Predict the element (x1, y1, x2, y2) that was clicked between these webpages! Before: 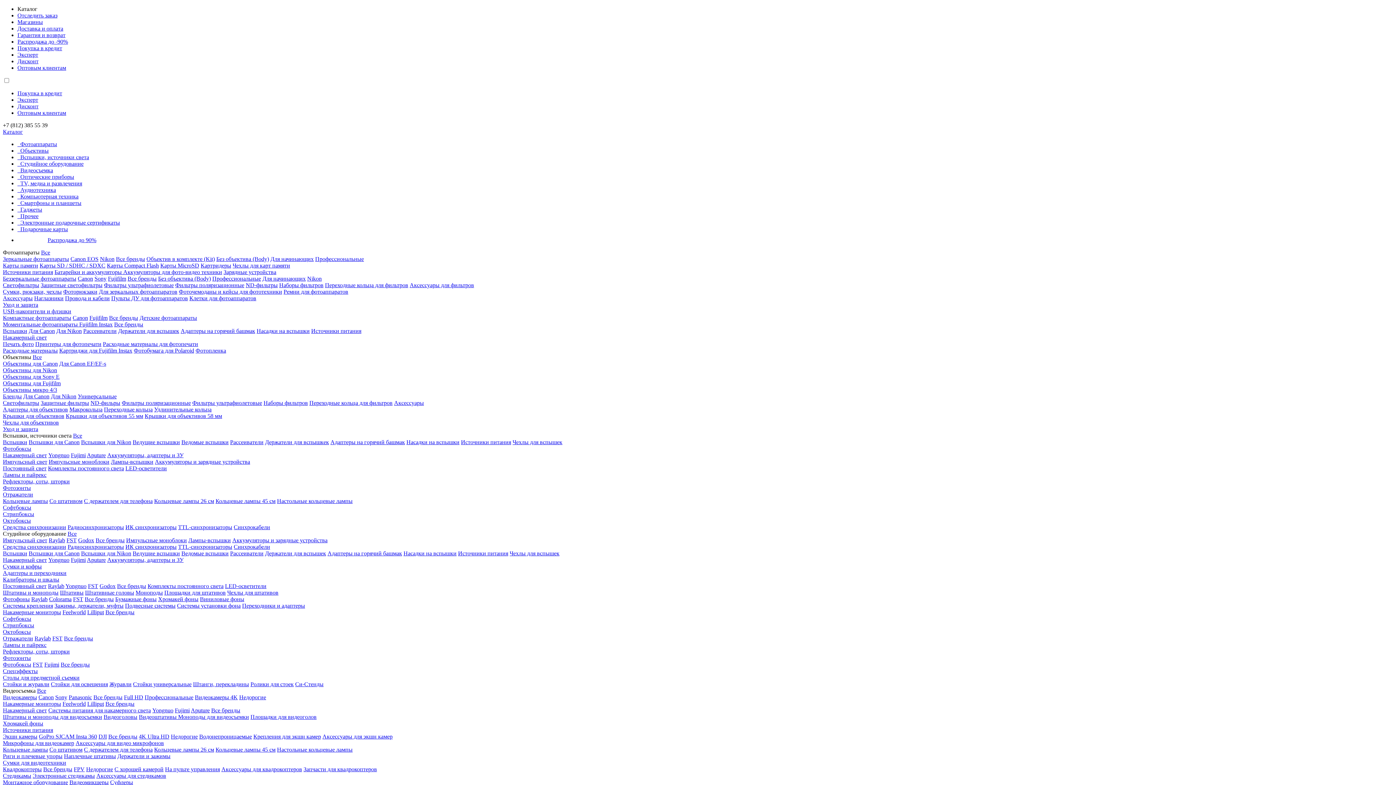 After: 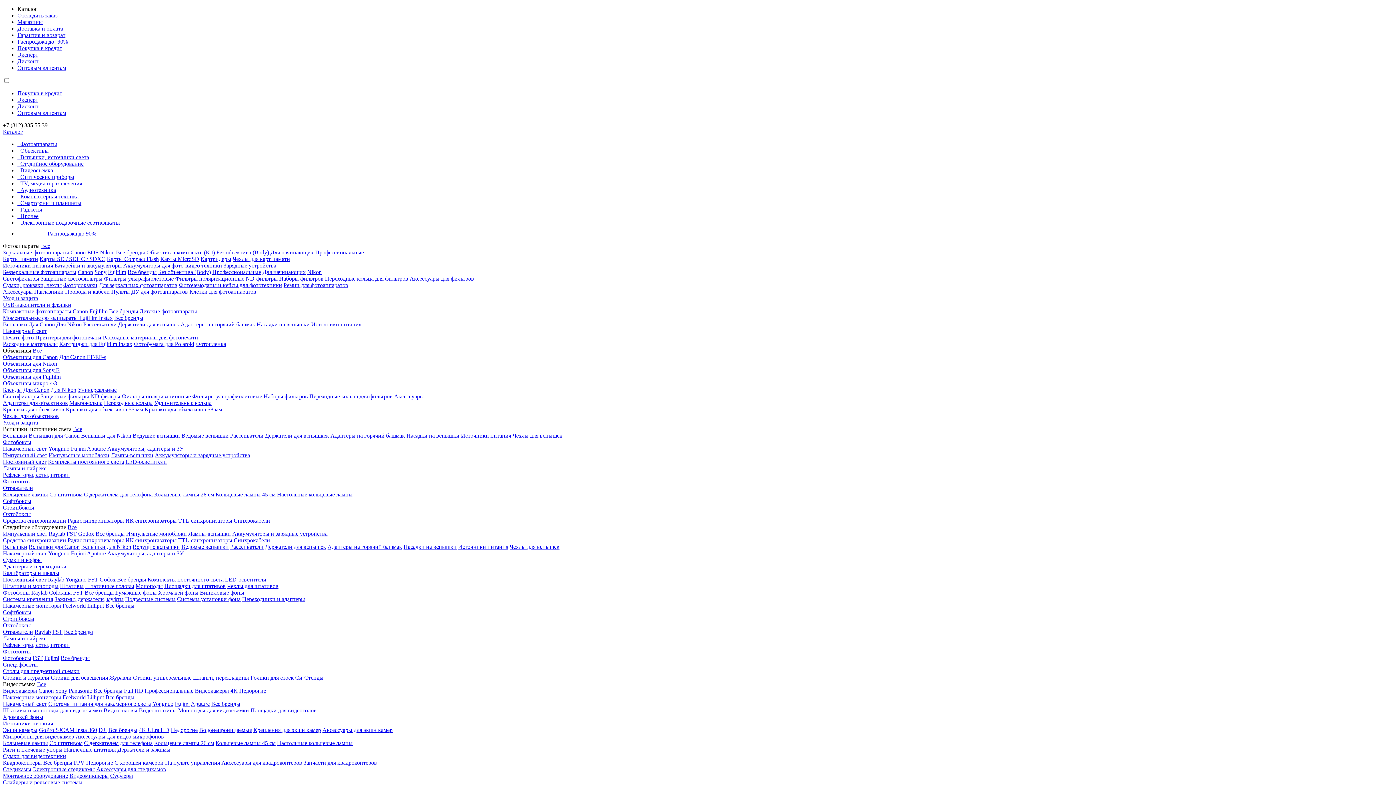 Action: bbox: (2, 328, 27, 334) label: Вспышки